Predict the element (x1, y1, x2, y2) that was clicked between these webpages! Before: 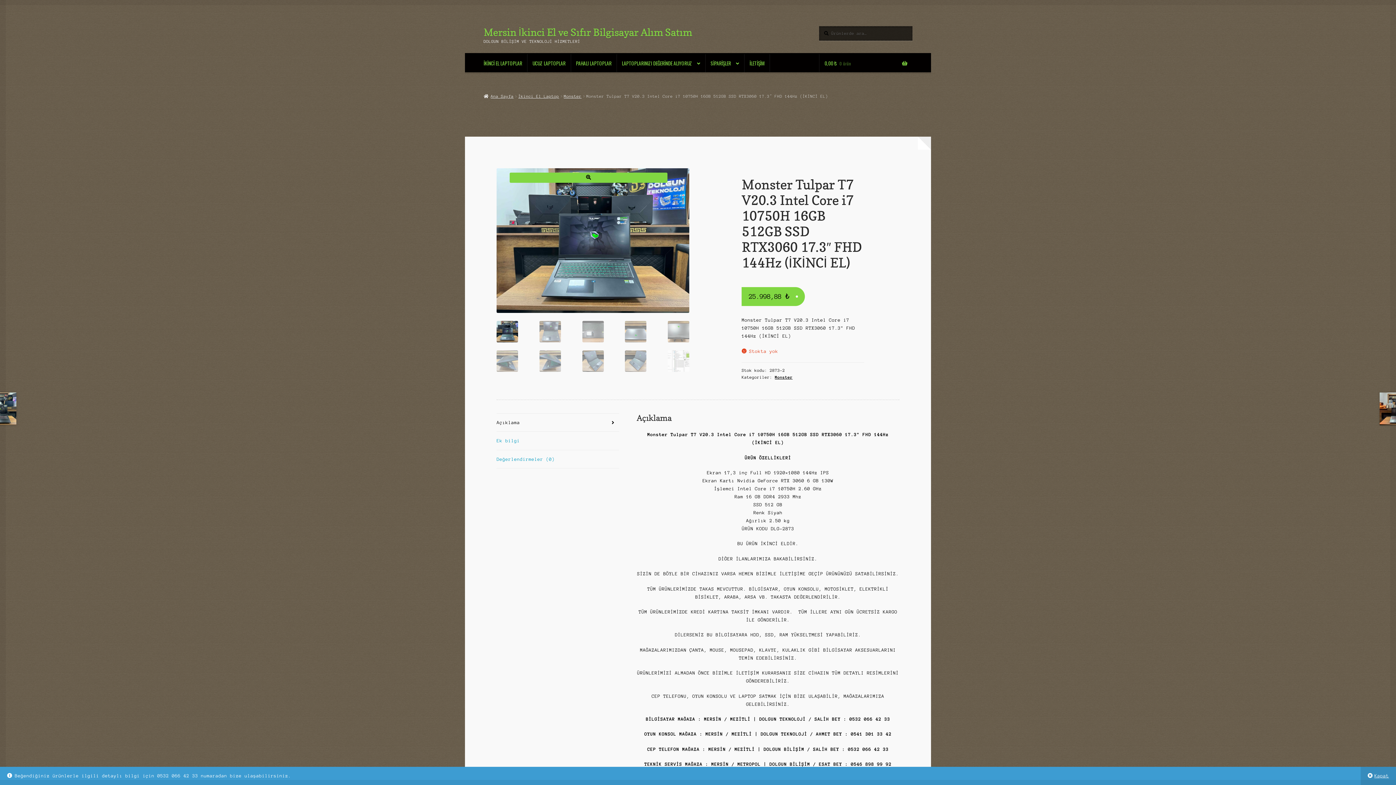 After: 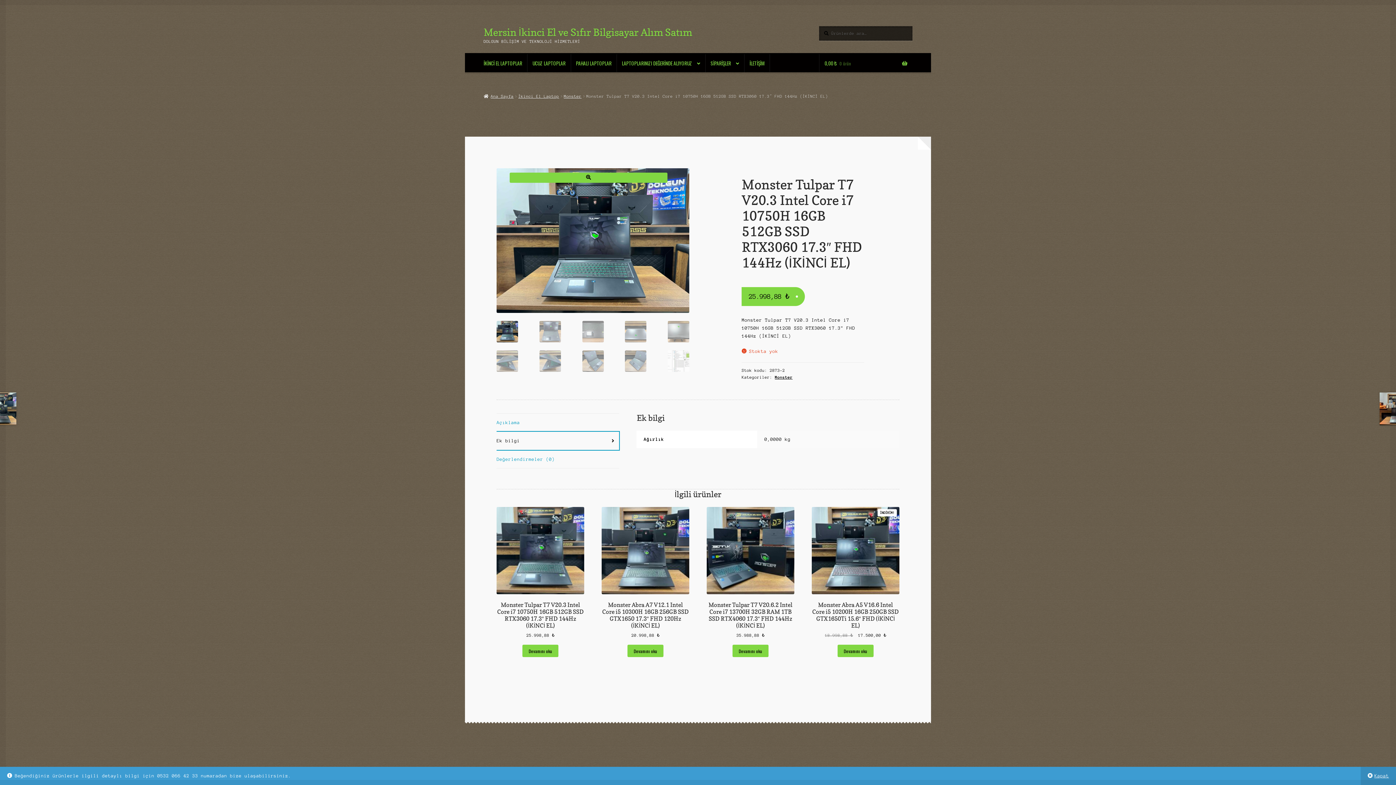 Action: label: Ek bilgi bbox: (496, 432, 619, 450)